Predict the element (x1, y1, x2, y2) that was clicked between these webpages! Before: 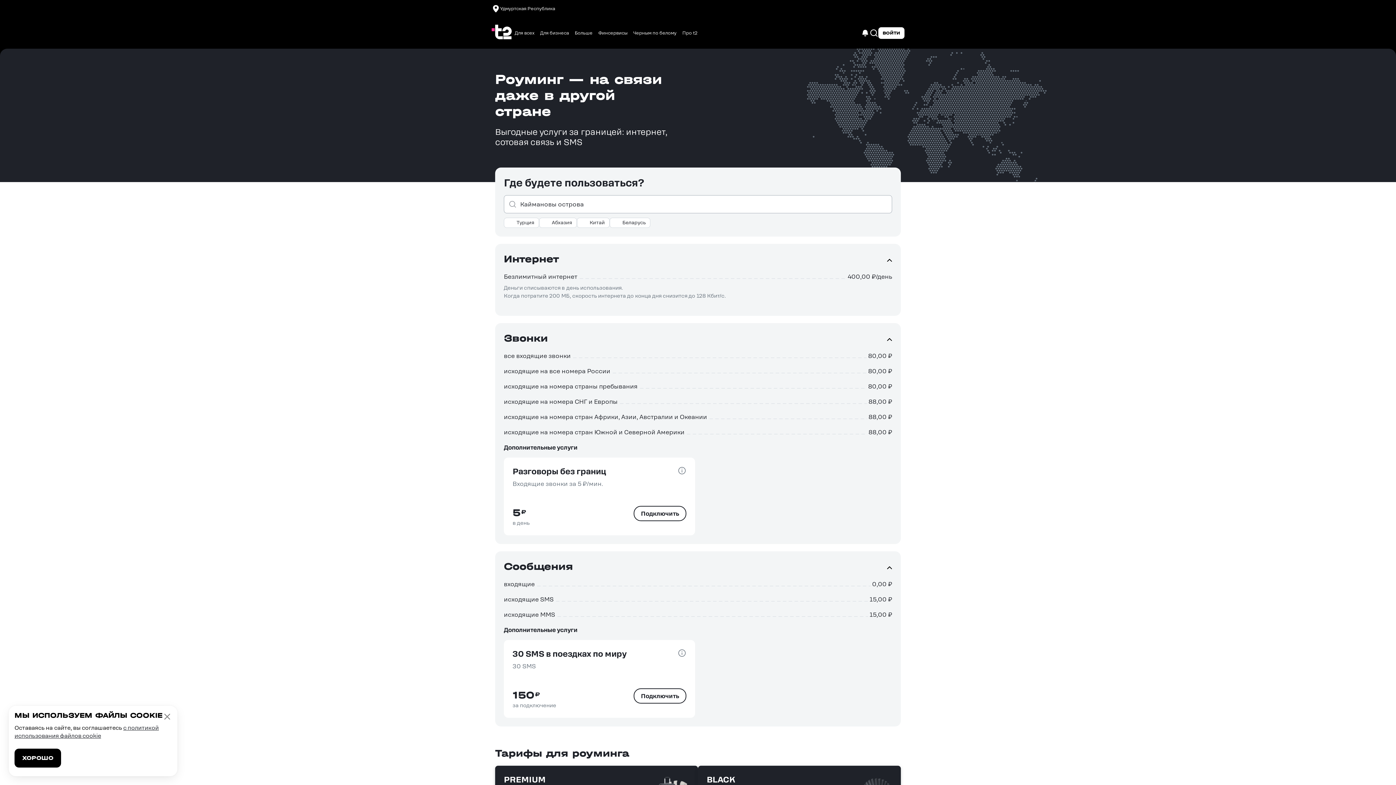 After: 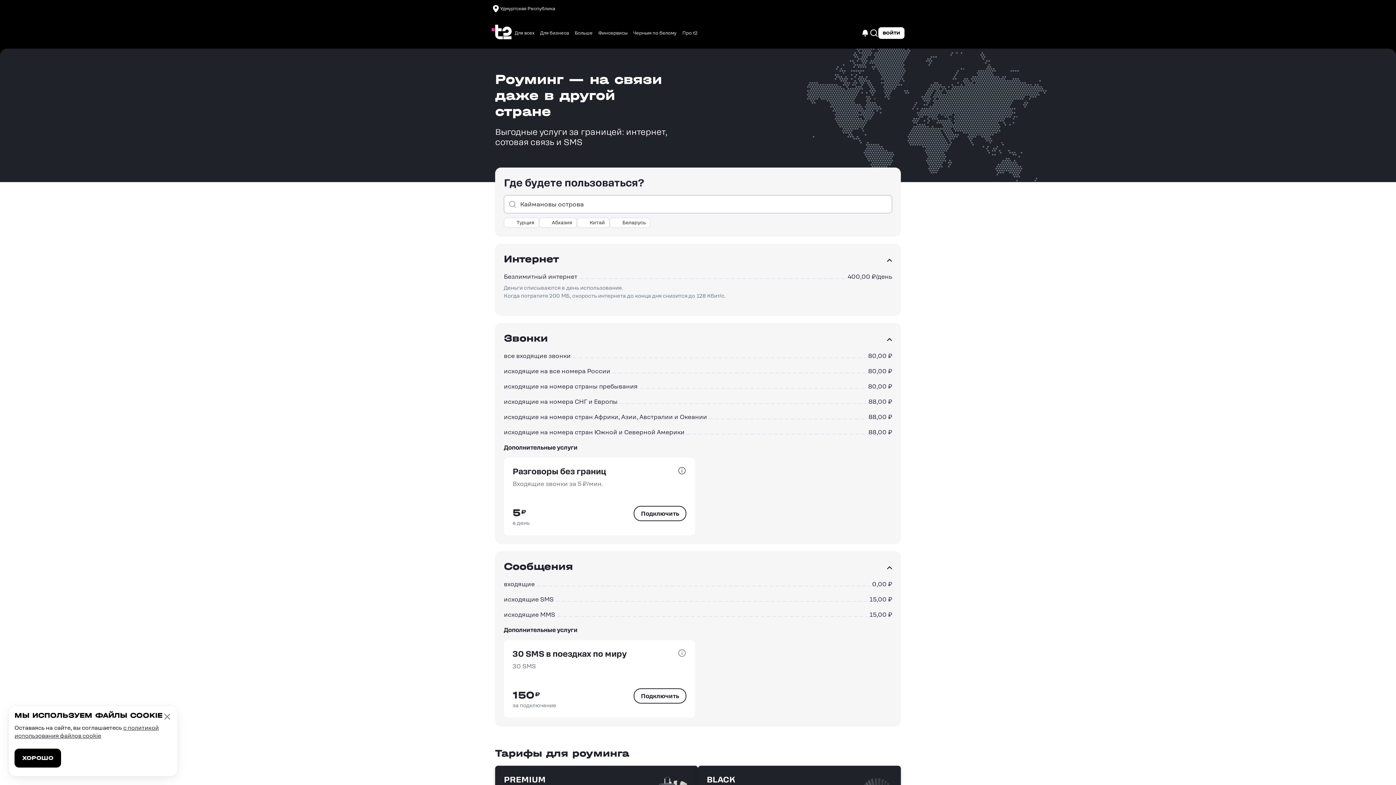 Action: bbox: (677, 466, 686, 477)